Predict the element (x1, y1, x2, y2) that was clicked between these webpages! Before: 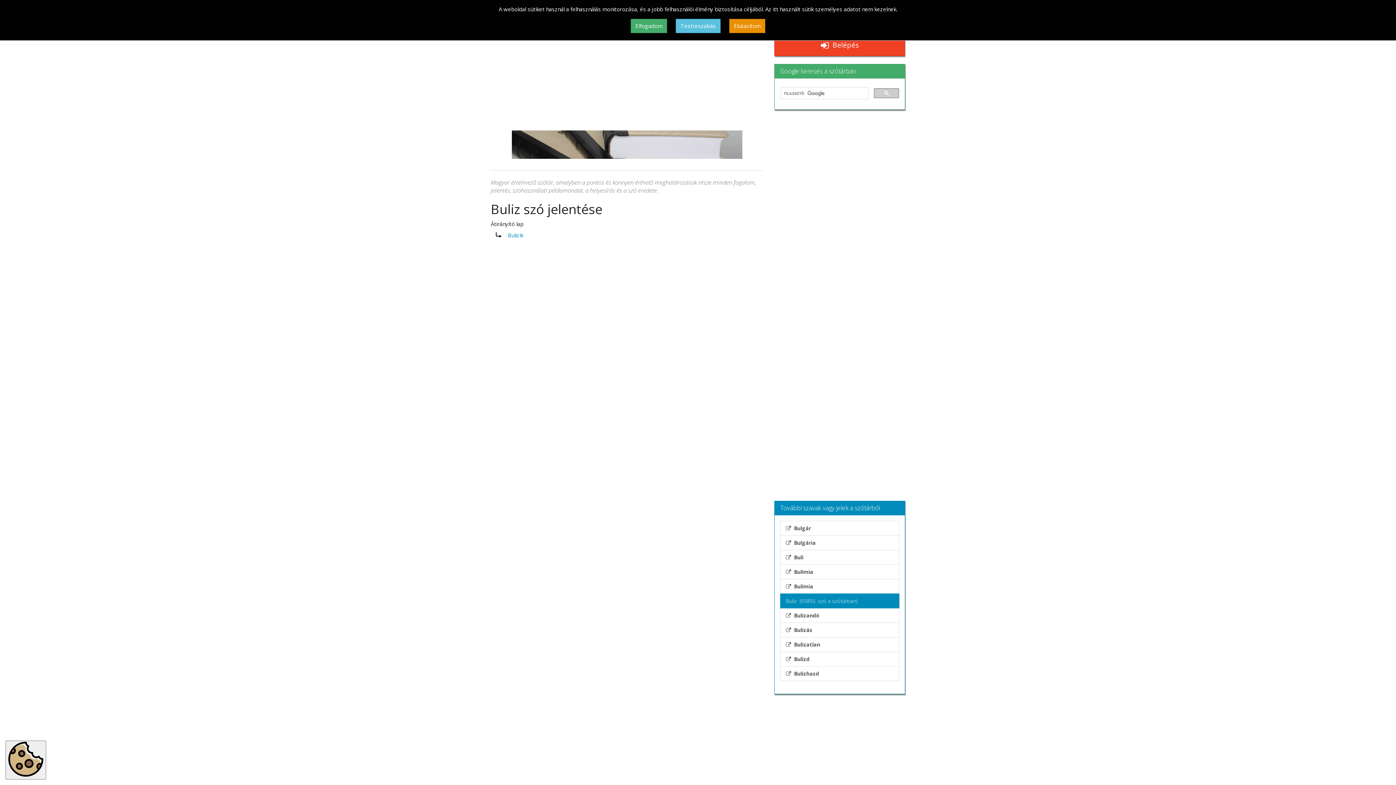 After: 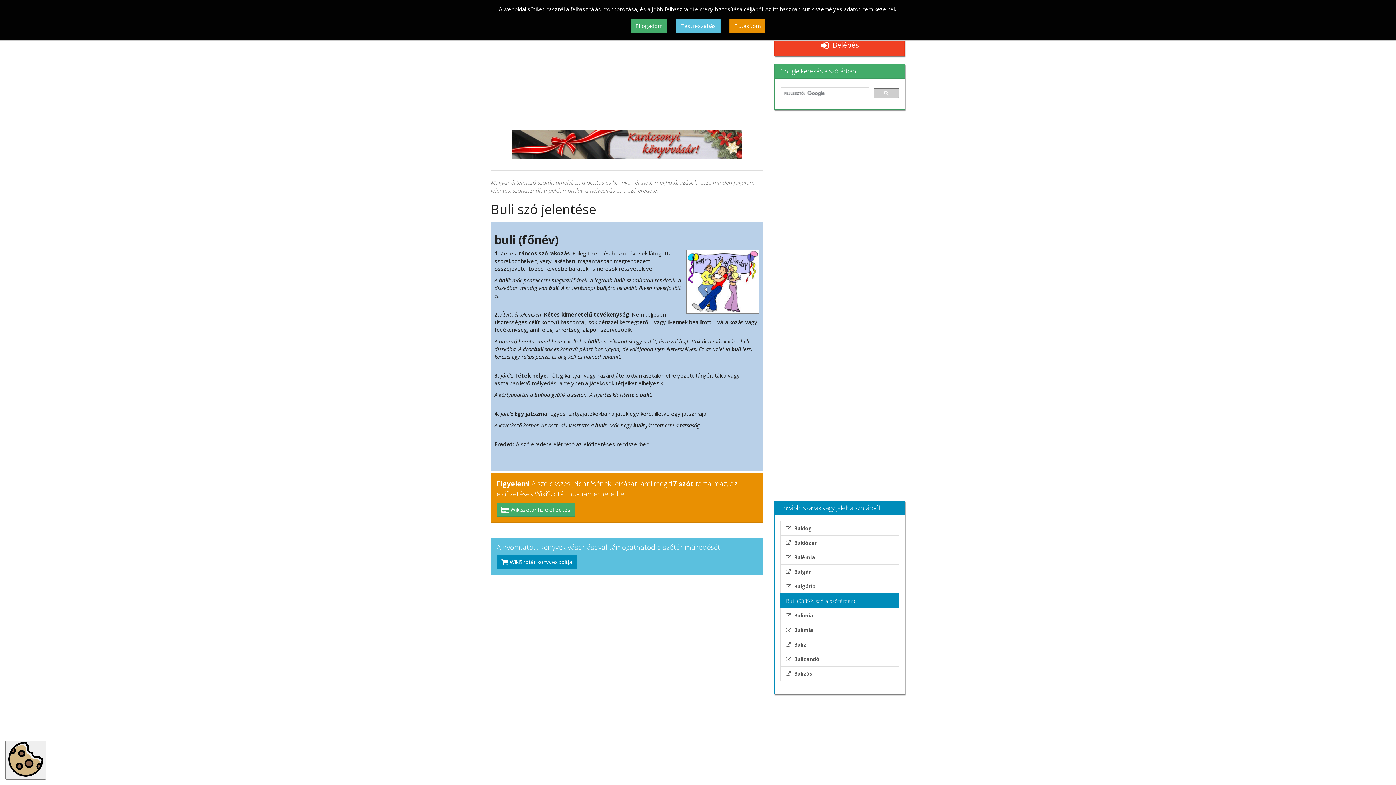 Action: bbox: (780, 550, 899, 565) label:   Buli